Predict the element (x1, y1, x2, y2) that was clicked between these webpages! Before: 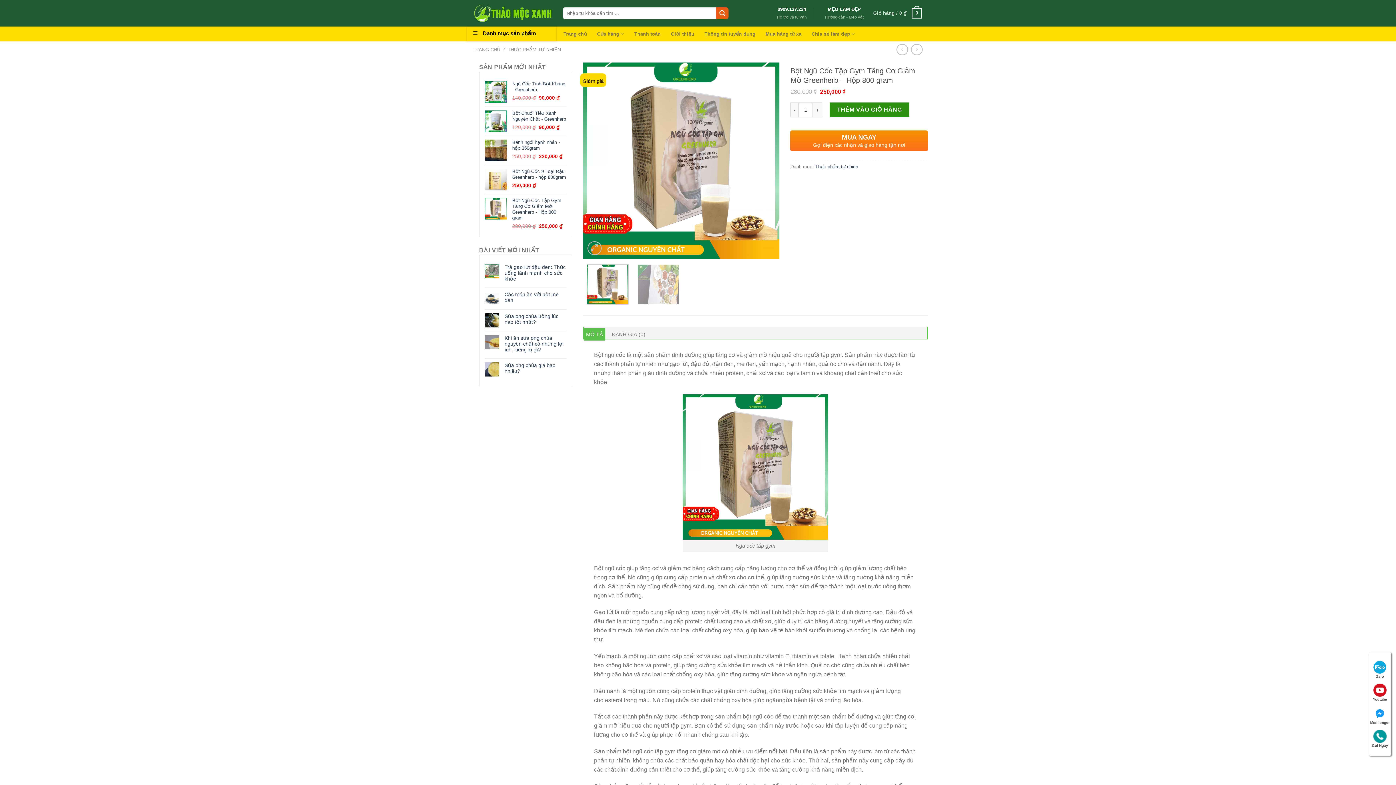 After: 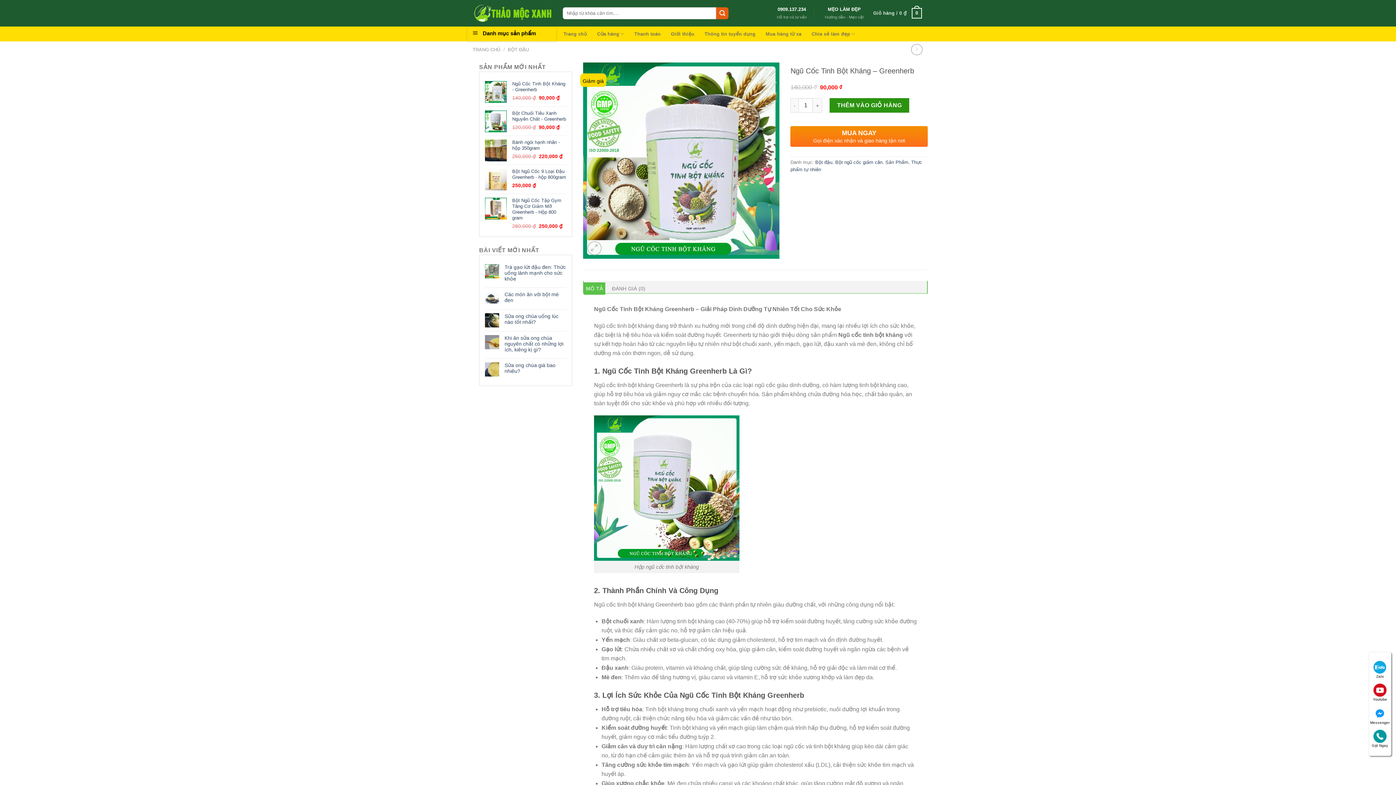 Action: bbox: (512, 81, 566, 92) label: Ngũ Cốc Tinh Bột Kháng - Greenherb